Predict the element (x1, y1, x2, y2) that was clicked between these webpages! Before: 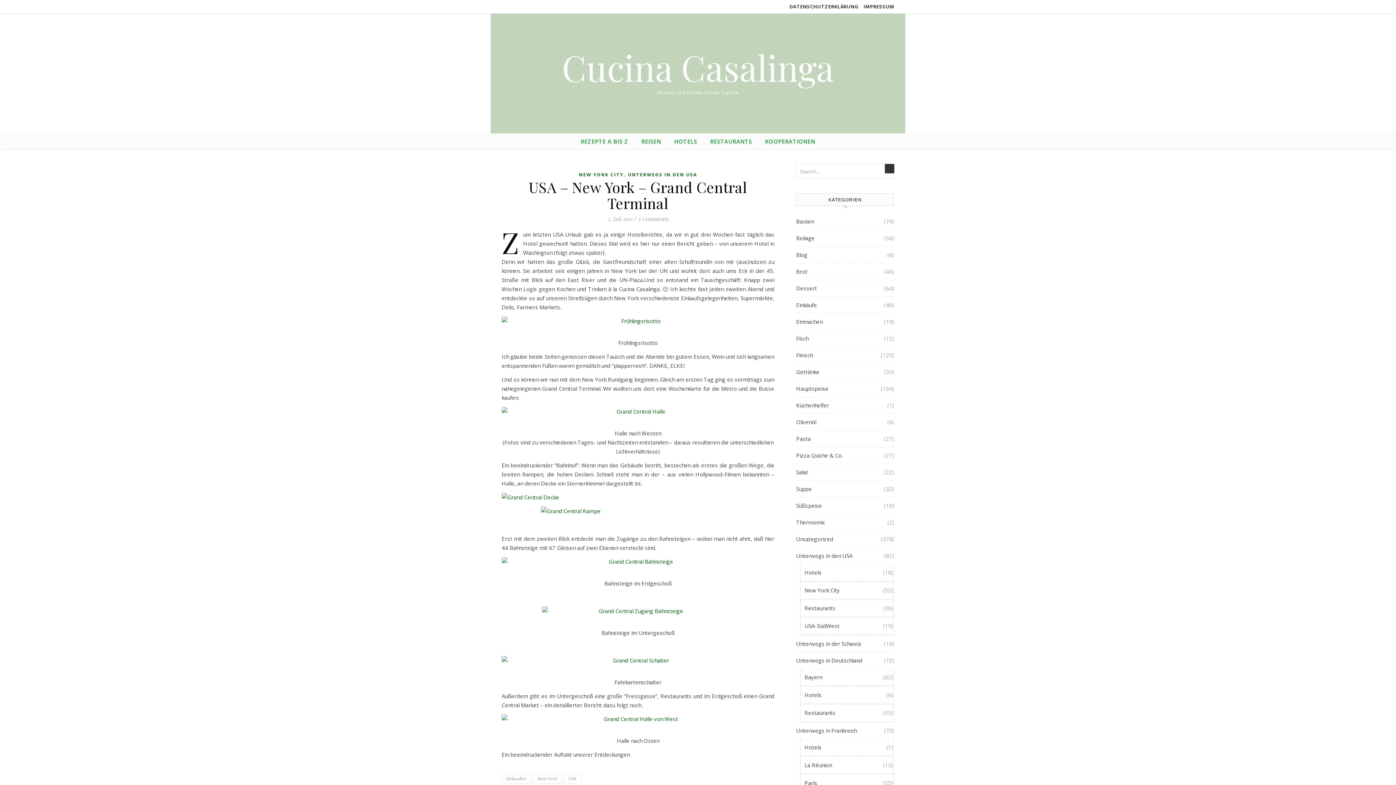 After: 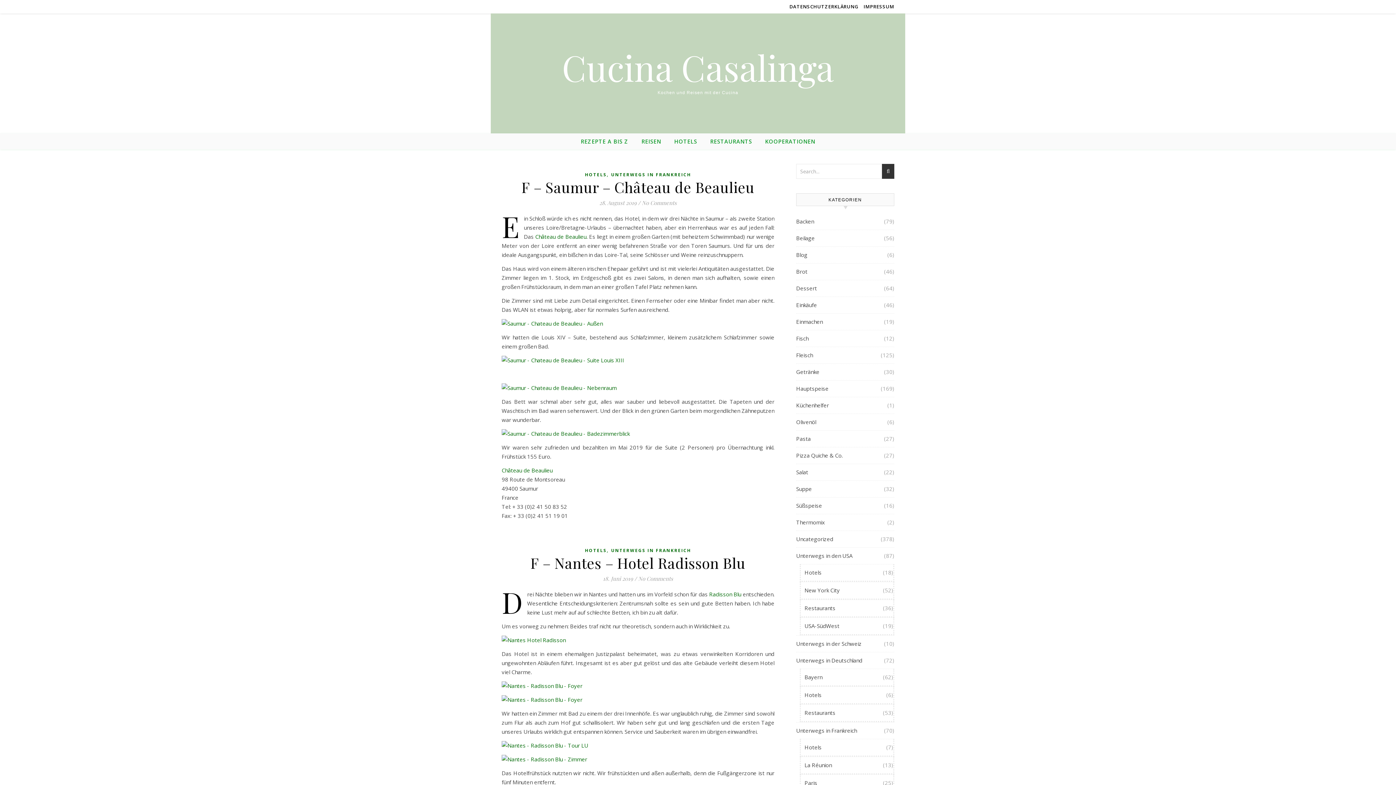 Action: bbox: (804, 739, 821, 756) label: Hotels